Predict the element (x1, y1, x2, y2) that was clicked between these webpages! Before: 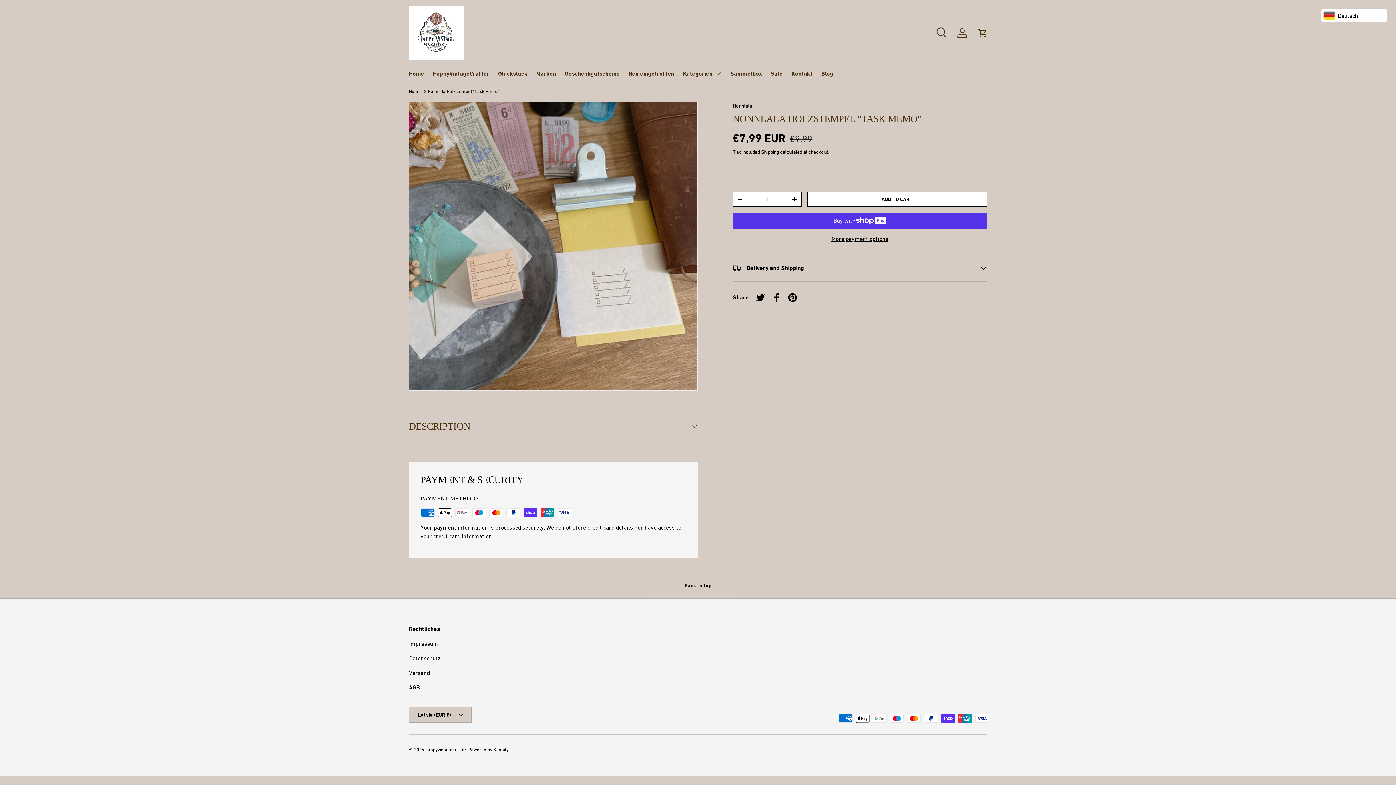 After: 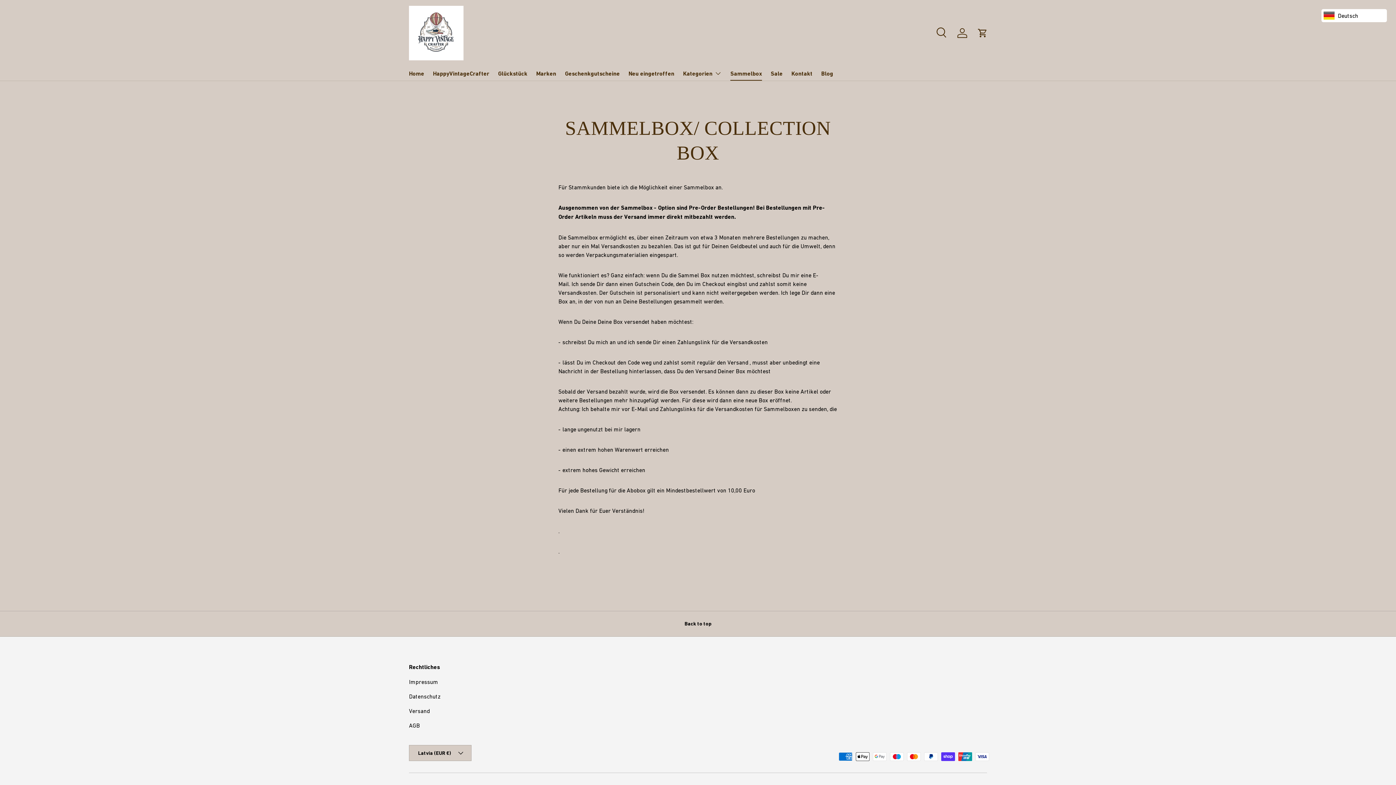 Action: bbox: (730, 66, 762, 80) label: Sammelbox